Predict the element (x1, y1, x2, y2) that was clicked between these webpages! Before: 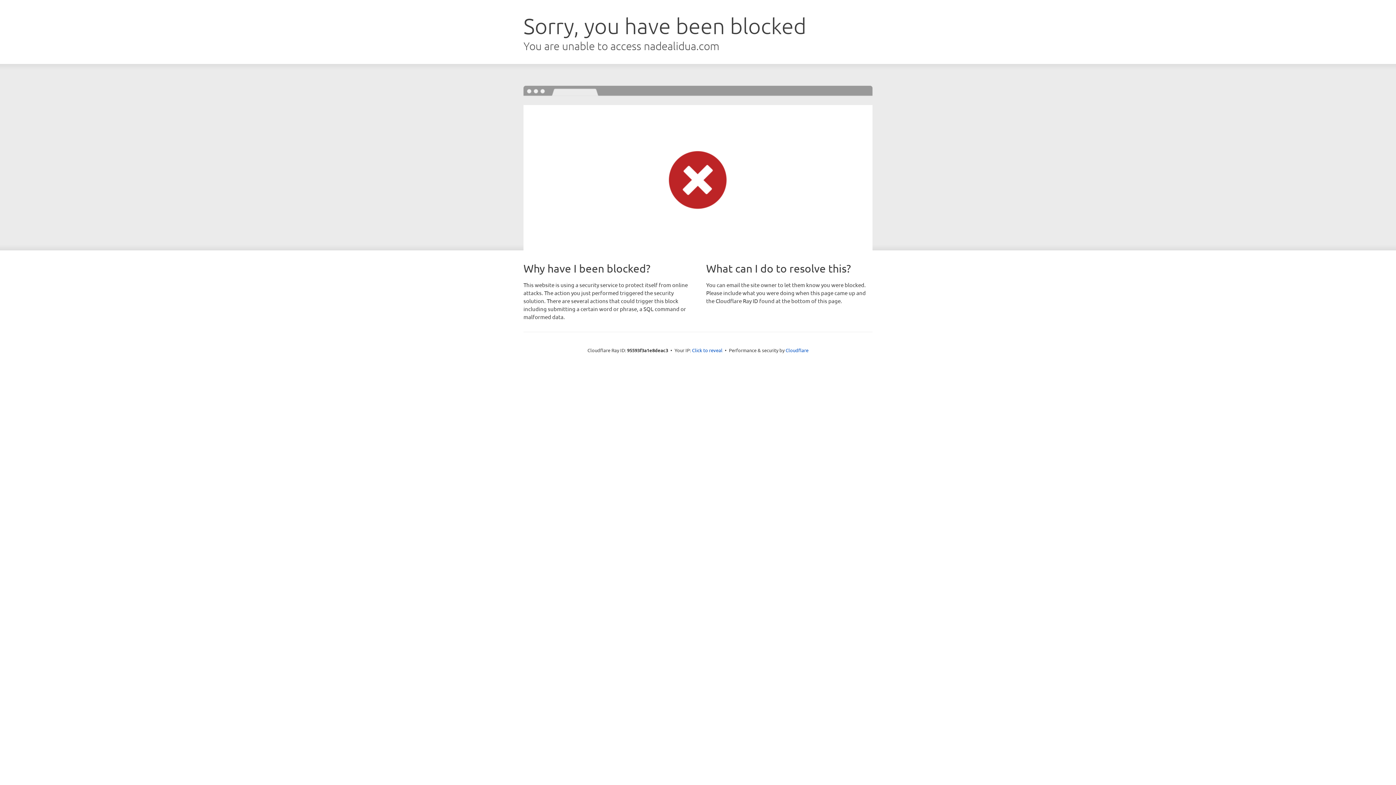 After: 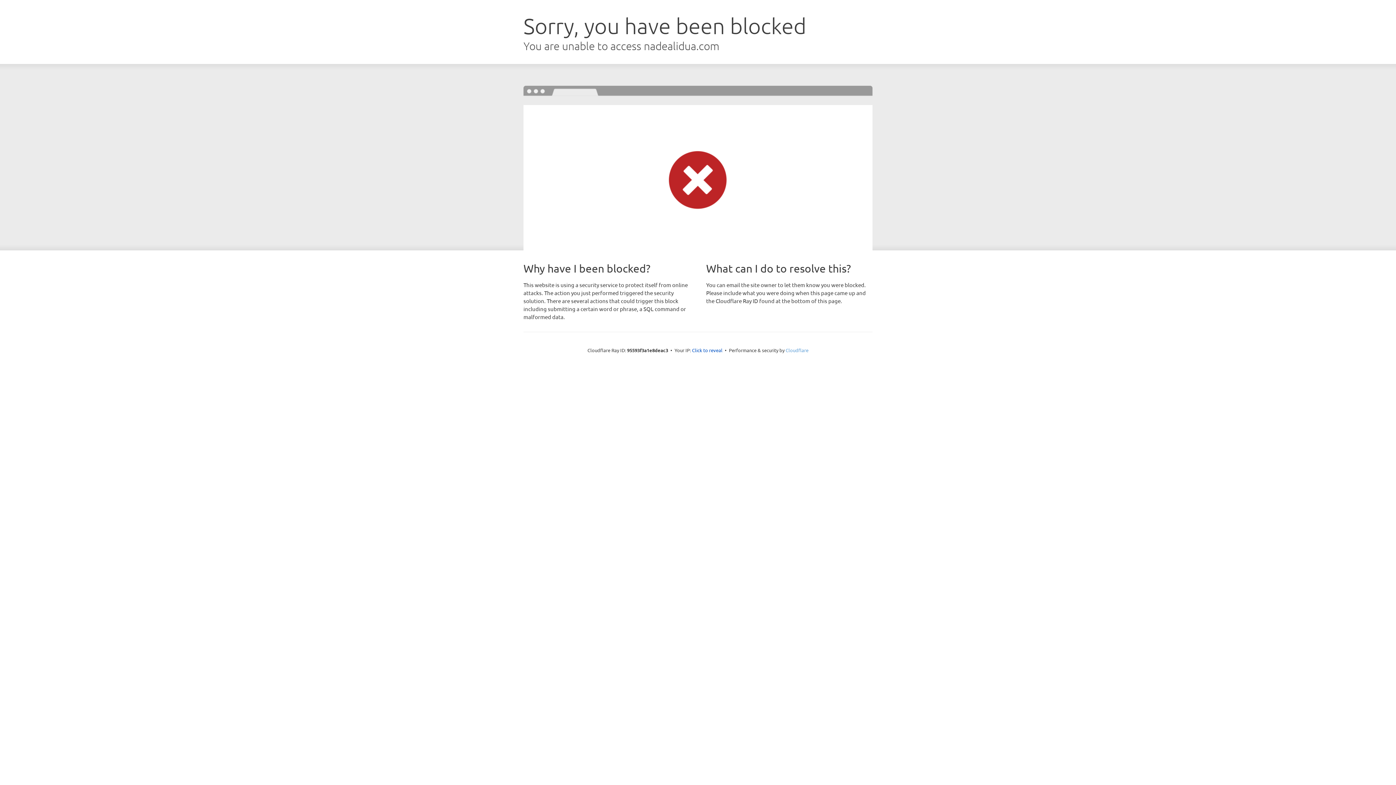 Action: bbox: (785, 347, 808, 353) label: Cloudflare